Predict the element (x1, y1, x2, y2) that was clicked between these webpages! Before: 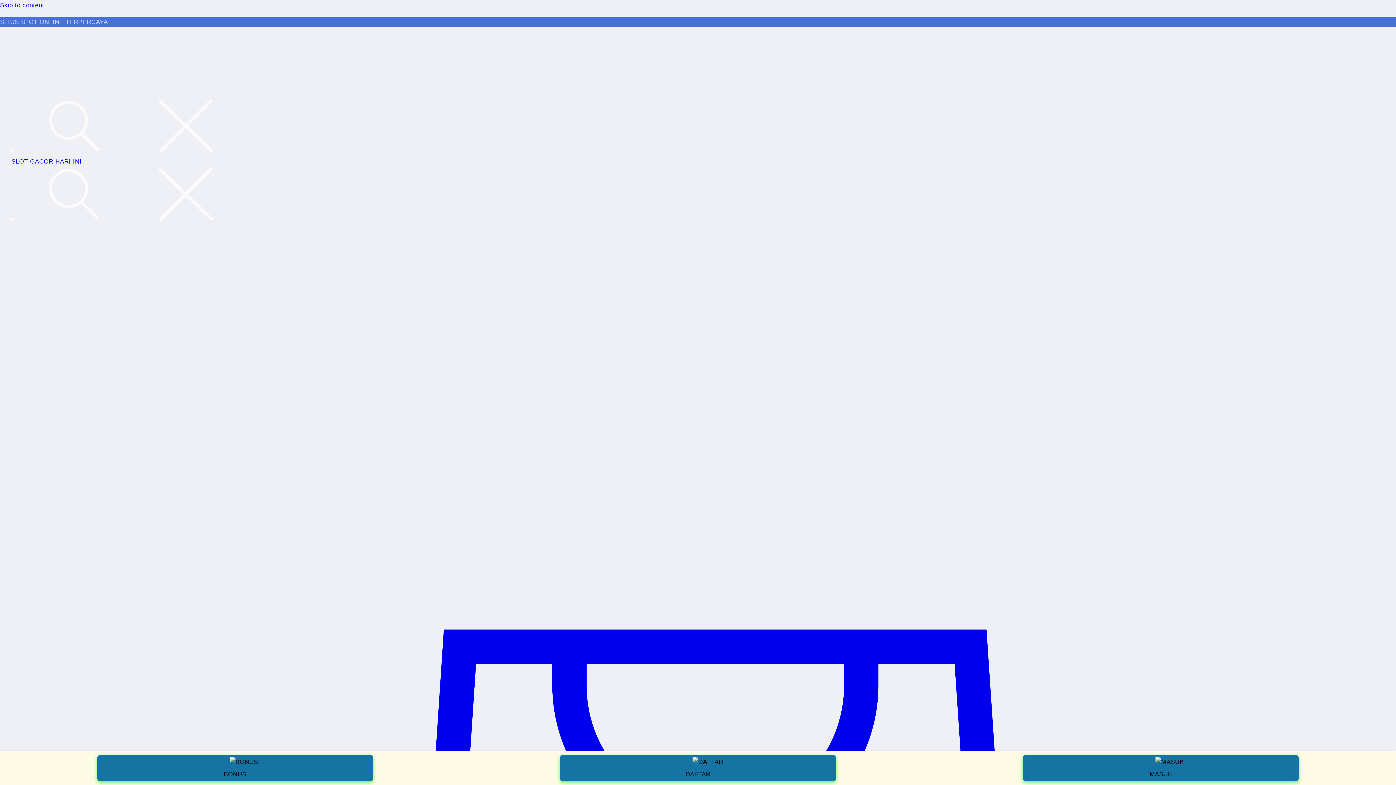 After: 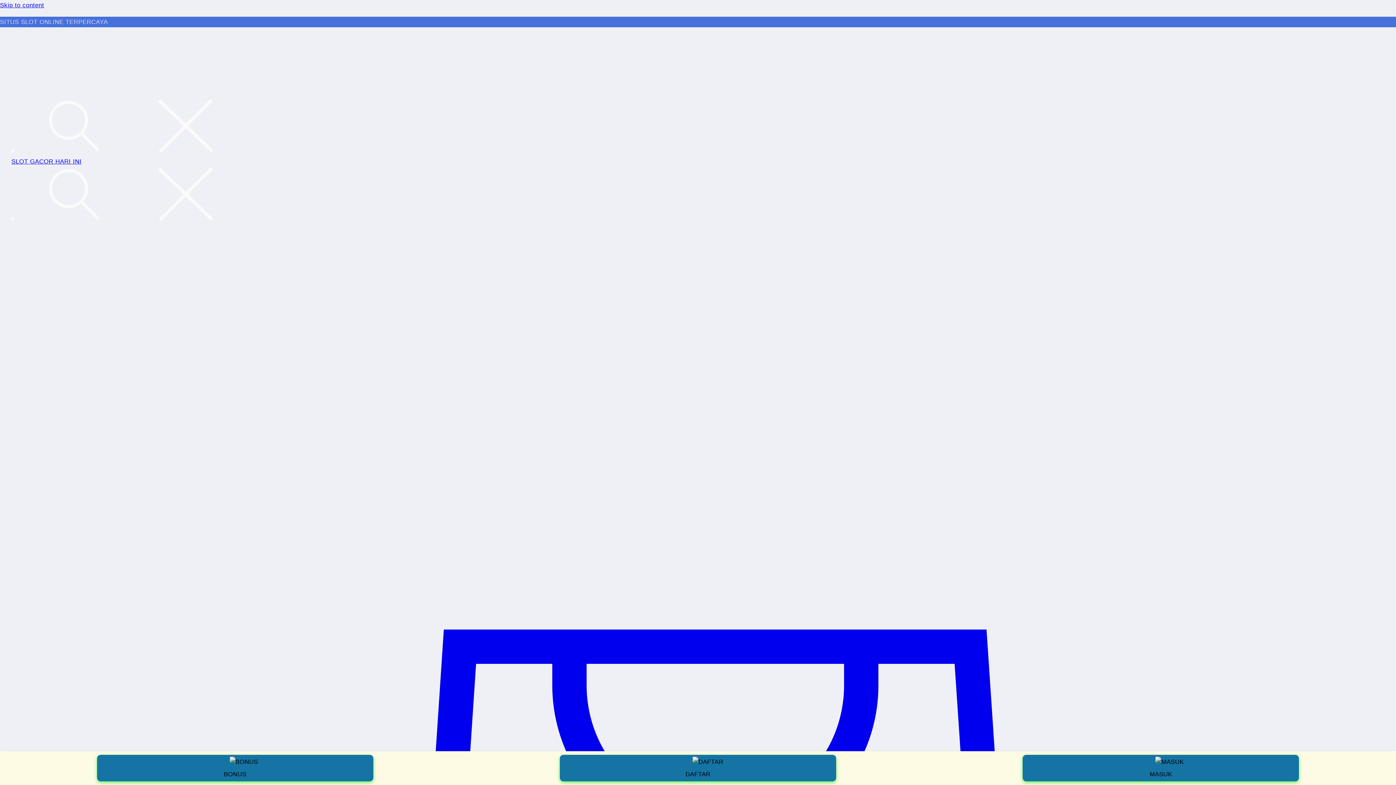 Action: label: SLOT GACOR HARI INI bbox: (11, 158, 81, 164)